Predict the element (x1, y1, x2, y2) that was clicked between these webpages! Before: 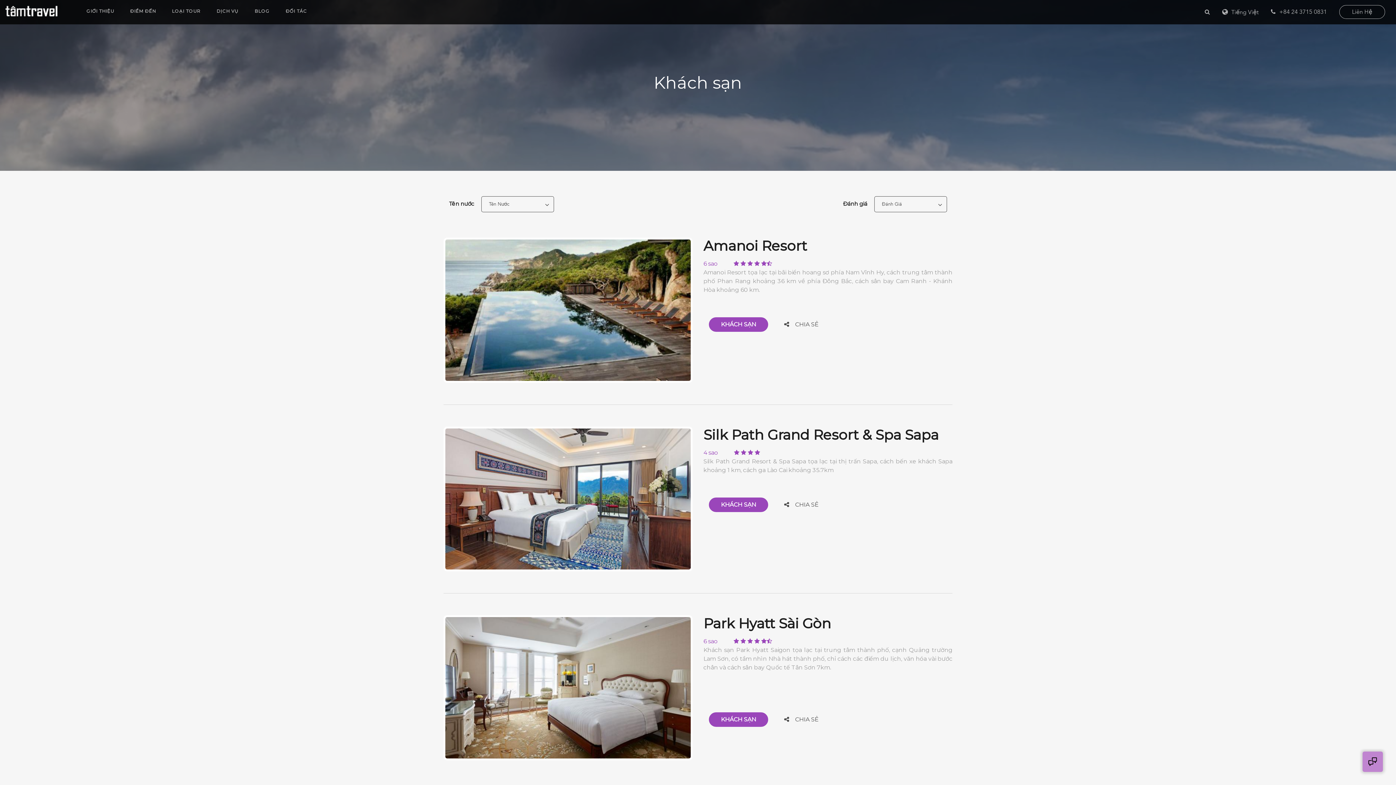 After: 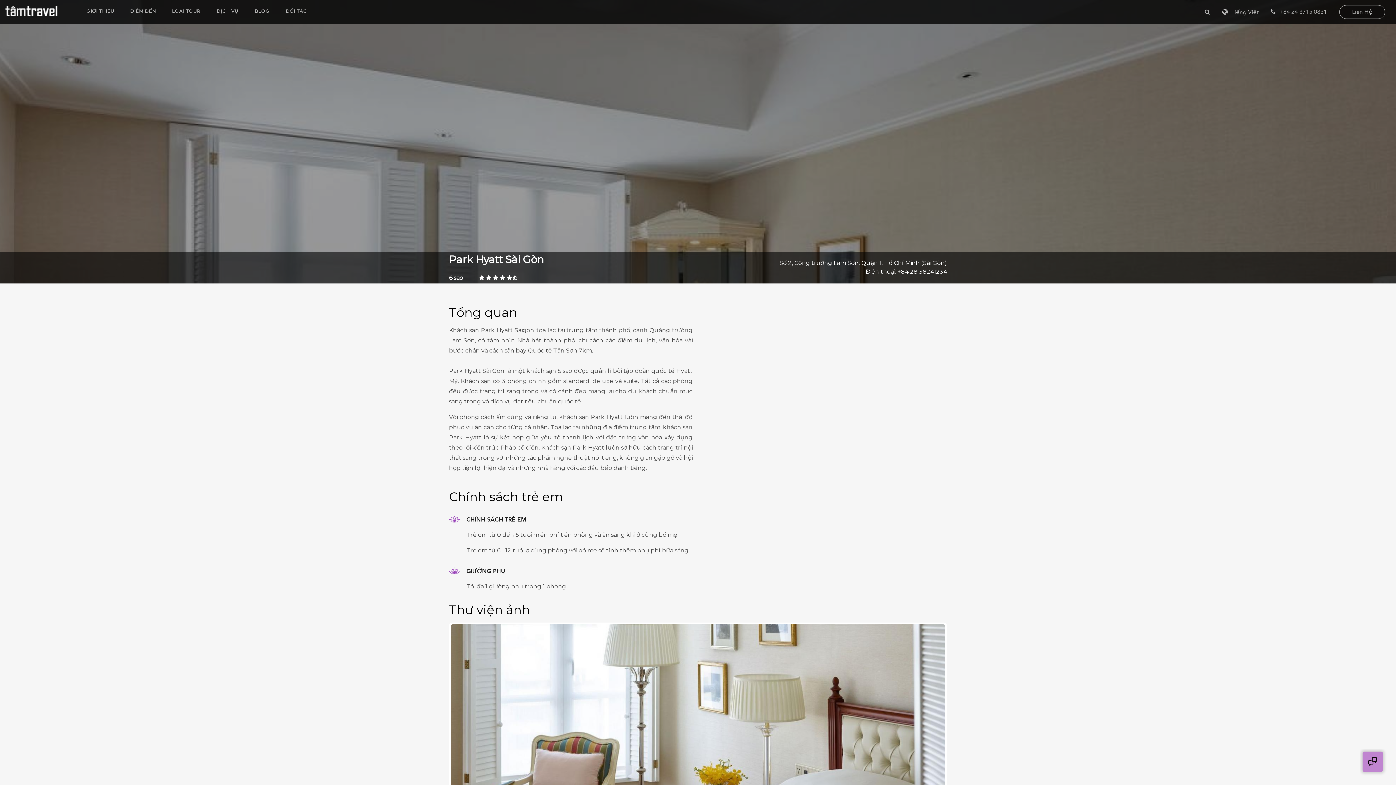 Action: bbox: (443, 615, 692, 760)